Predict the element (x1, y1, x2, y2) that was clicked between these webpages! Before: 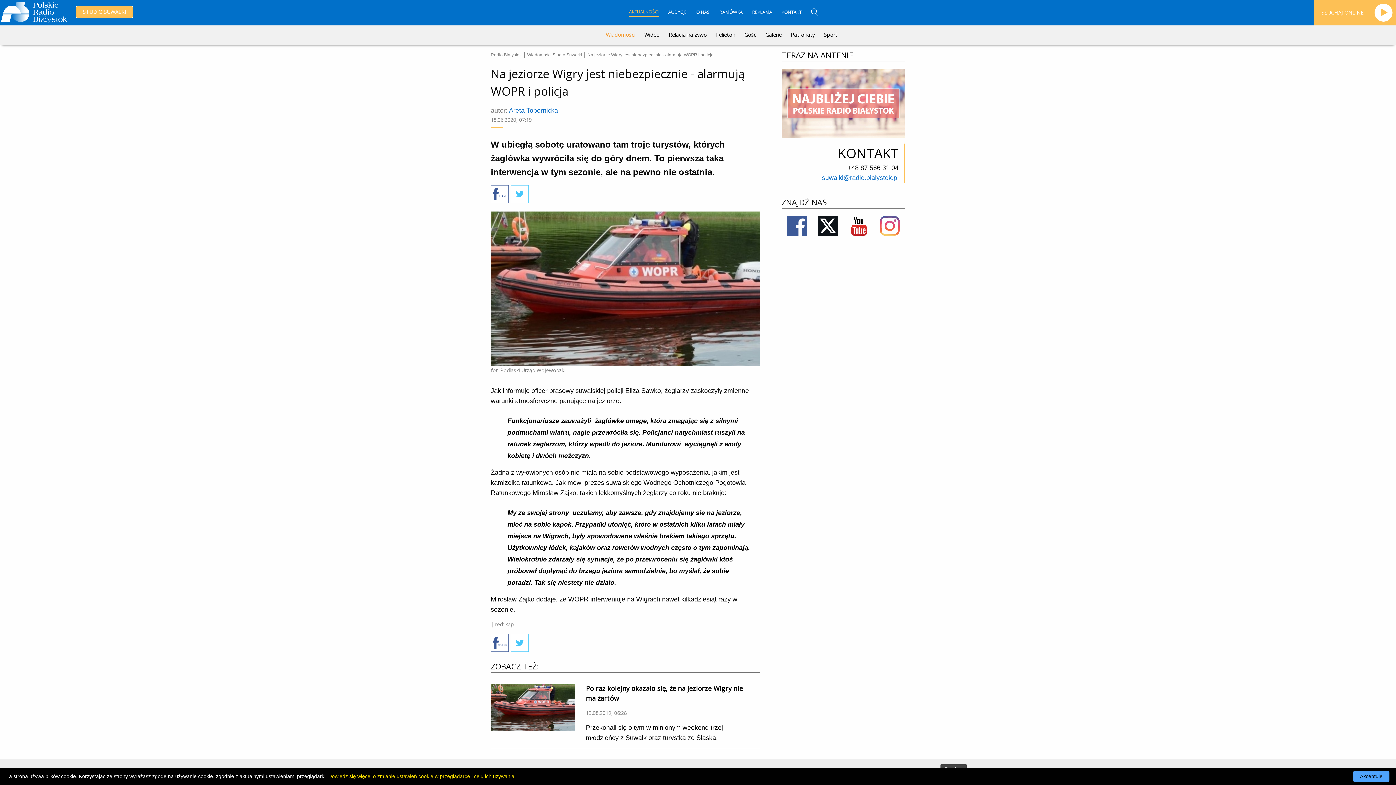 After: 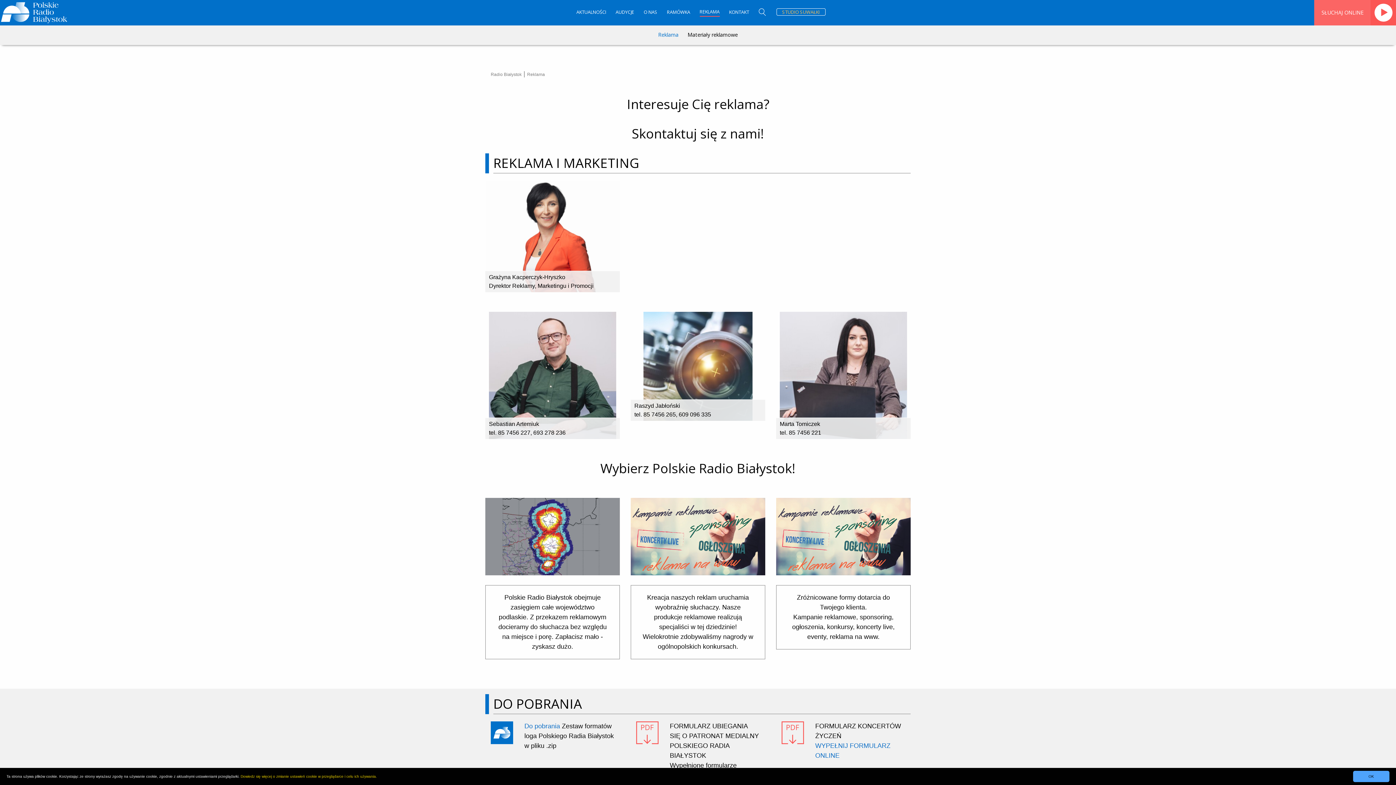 Action: label: REKLAMA bbox: (752, 9, 772, 16)